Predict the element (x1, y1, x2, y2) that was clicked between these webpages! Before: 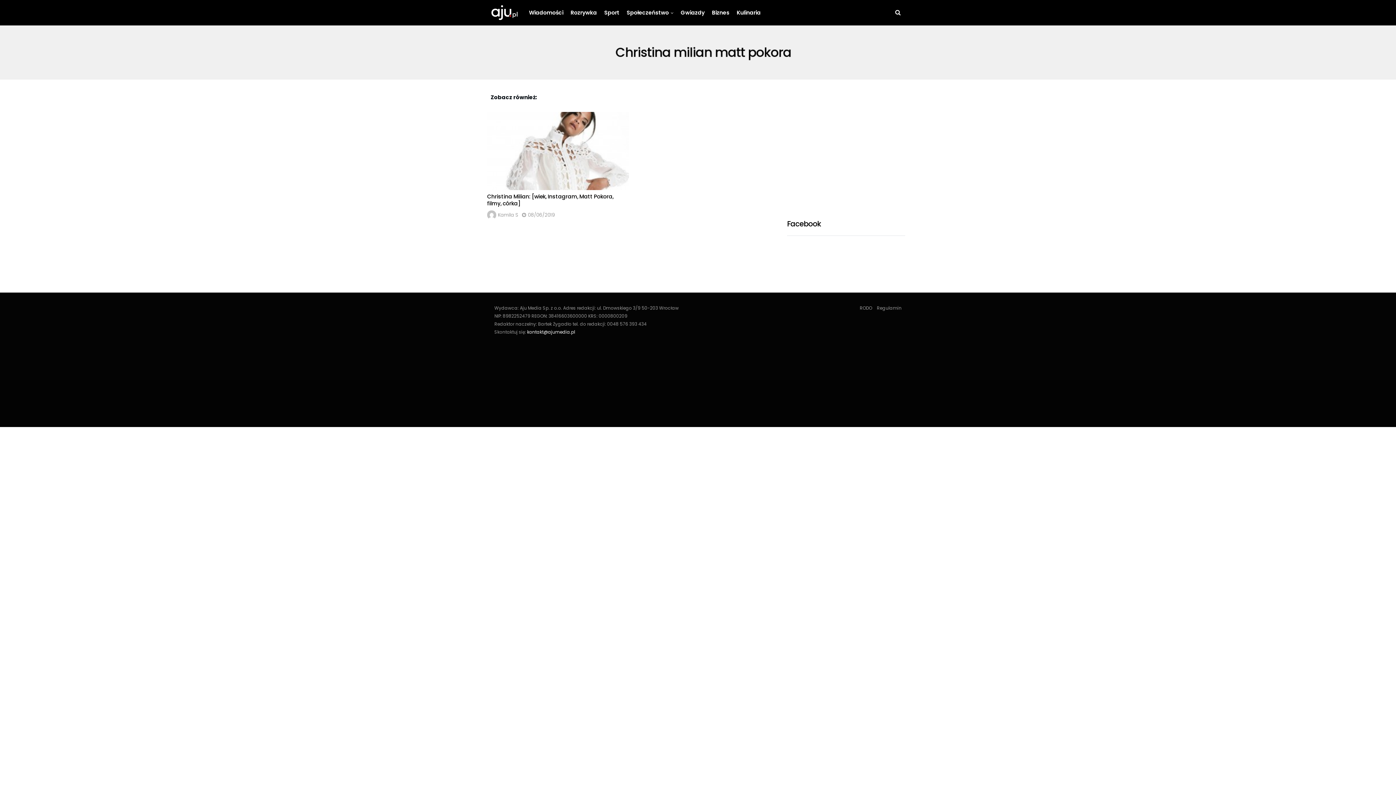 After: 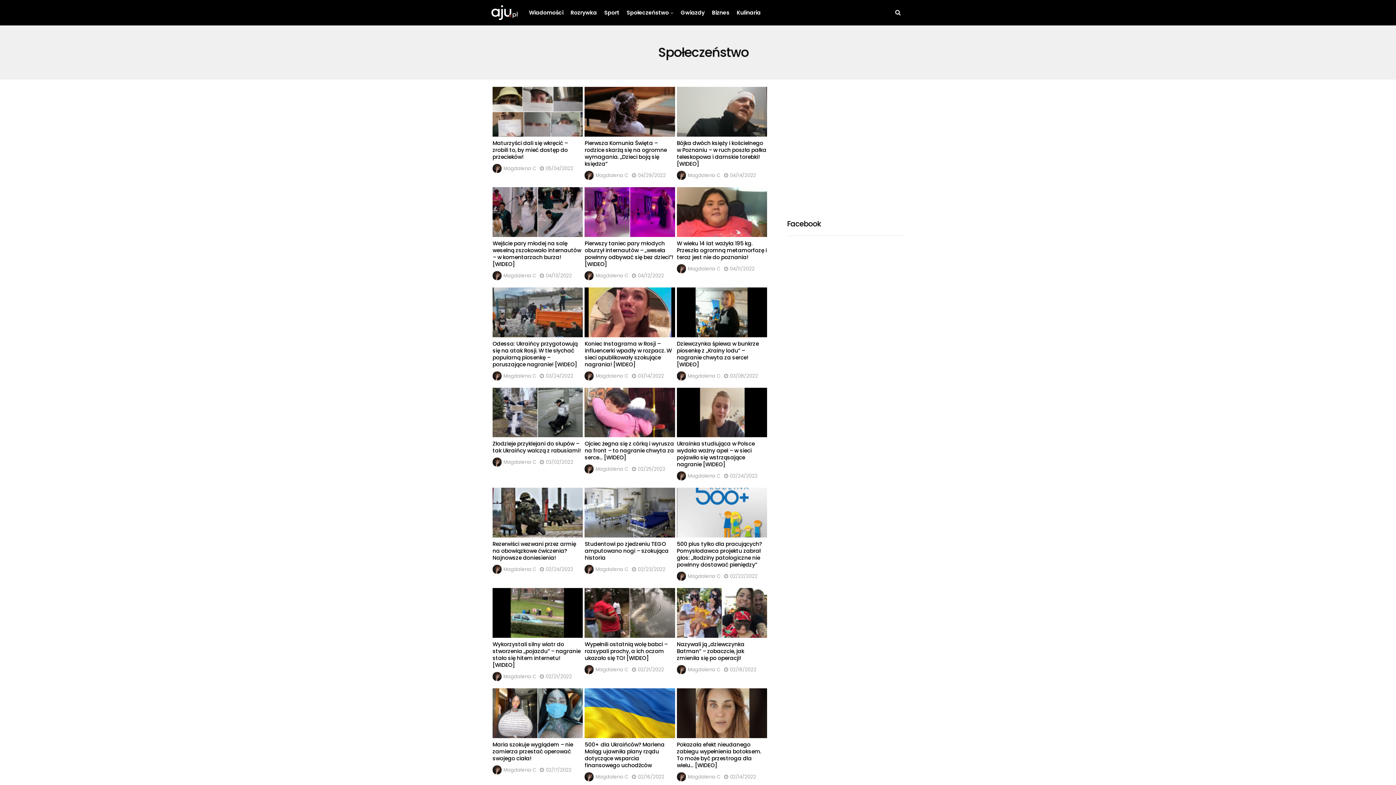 Action: label: Społeczeństwo bbox: (626, 0, 673, 25)